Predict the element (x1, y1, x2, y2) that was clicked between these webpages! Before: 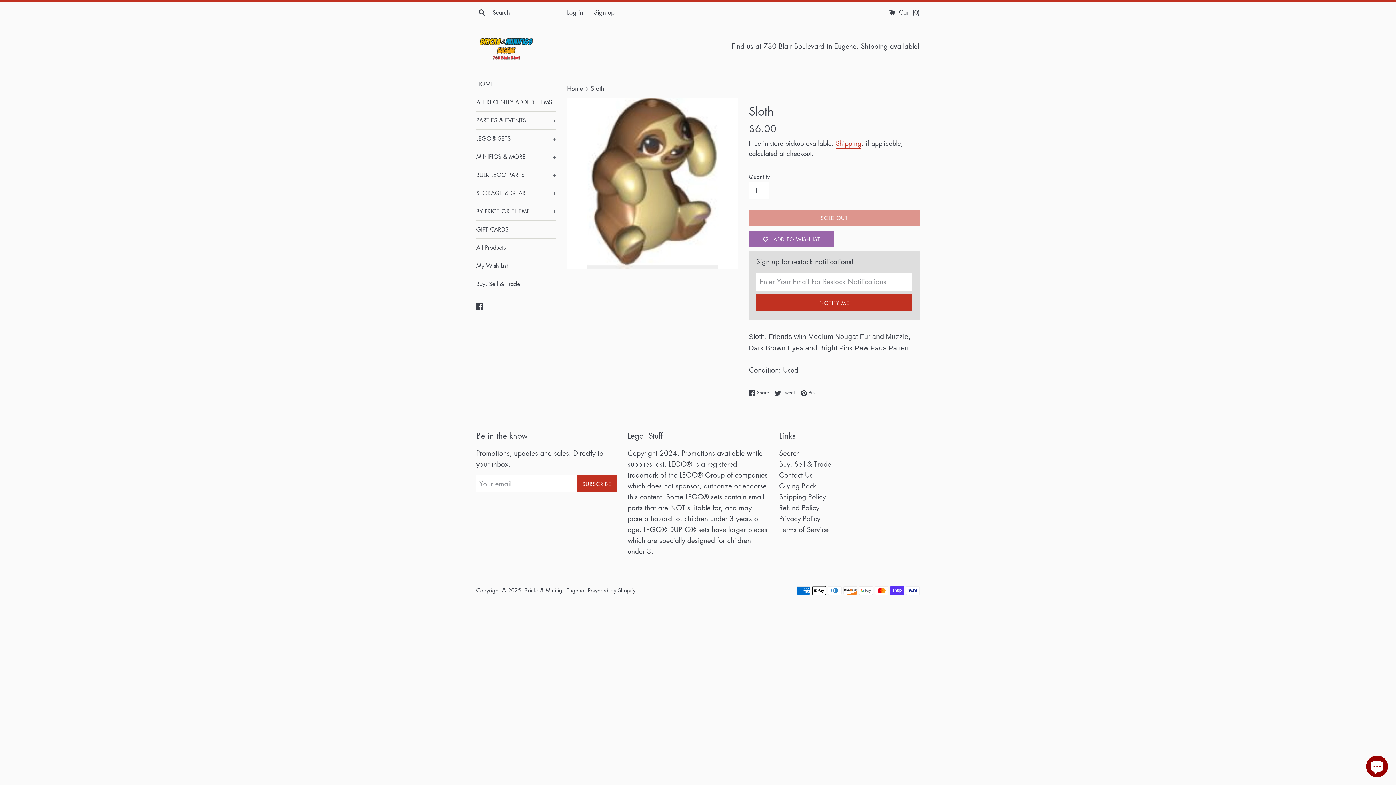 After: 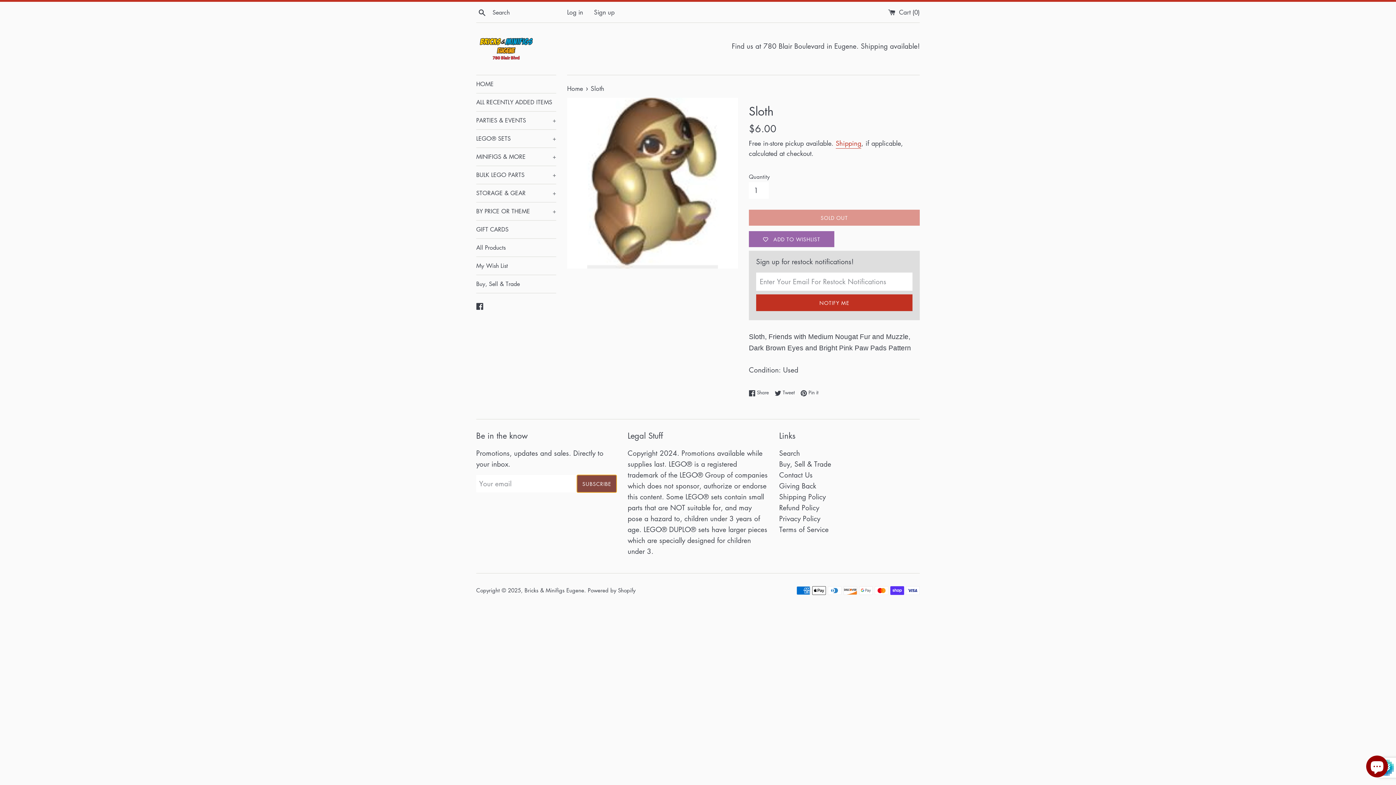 Action: bbox: (577, 475, 616, 492) label: SUBSCRIBE